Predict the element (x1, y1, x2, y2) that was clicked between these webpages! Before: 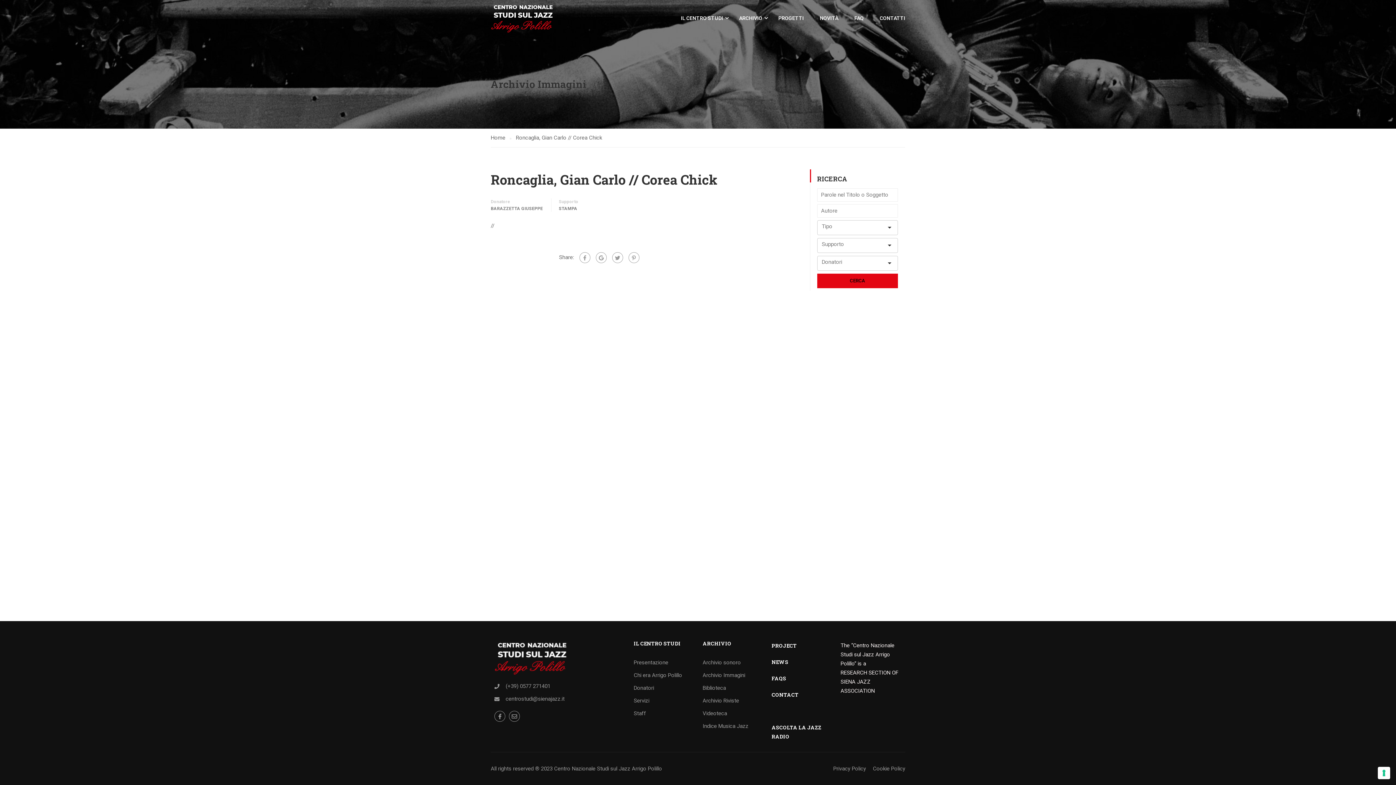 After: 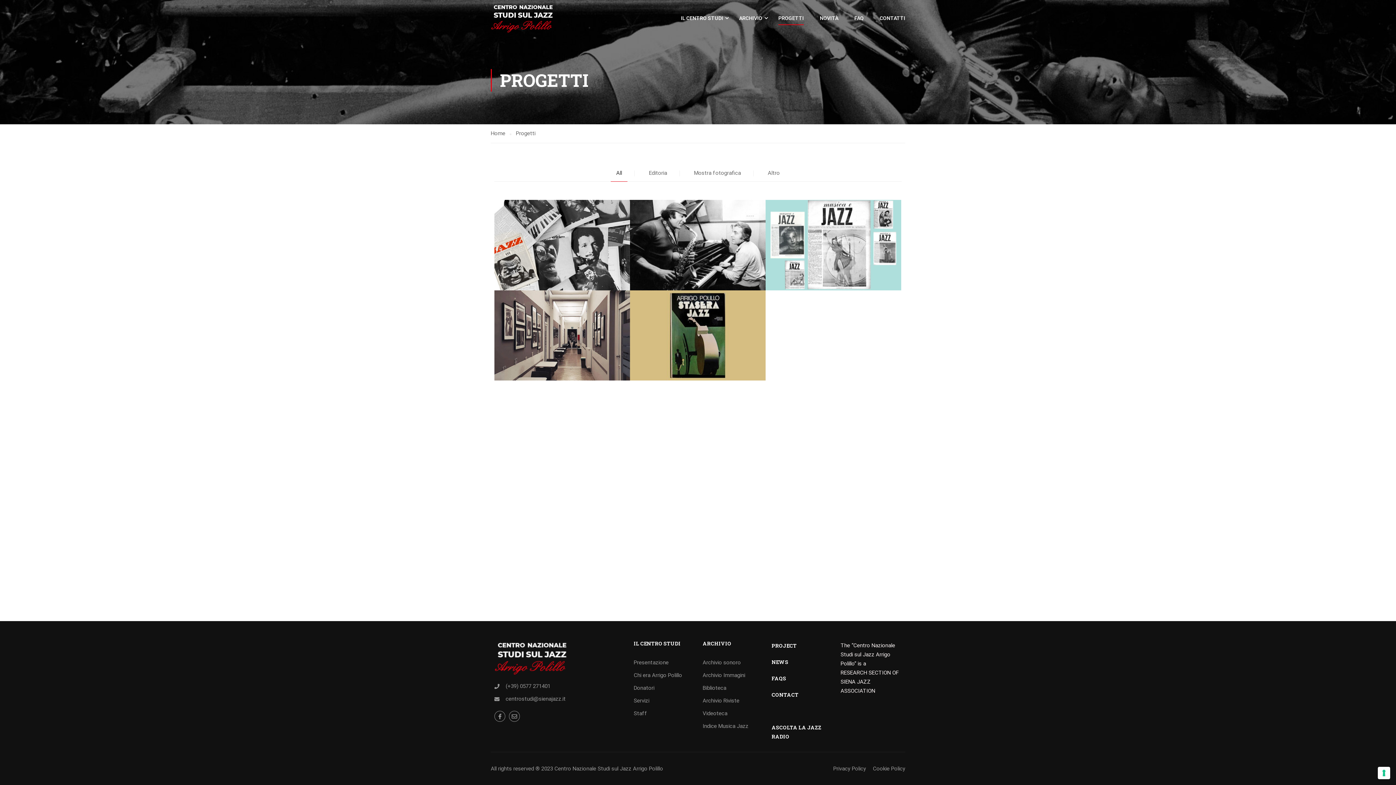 Action: label: PROJECT bbox: (771, 642, 796, 649)